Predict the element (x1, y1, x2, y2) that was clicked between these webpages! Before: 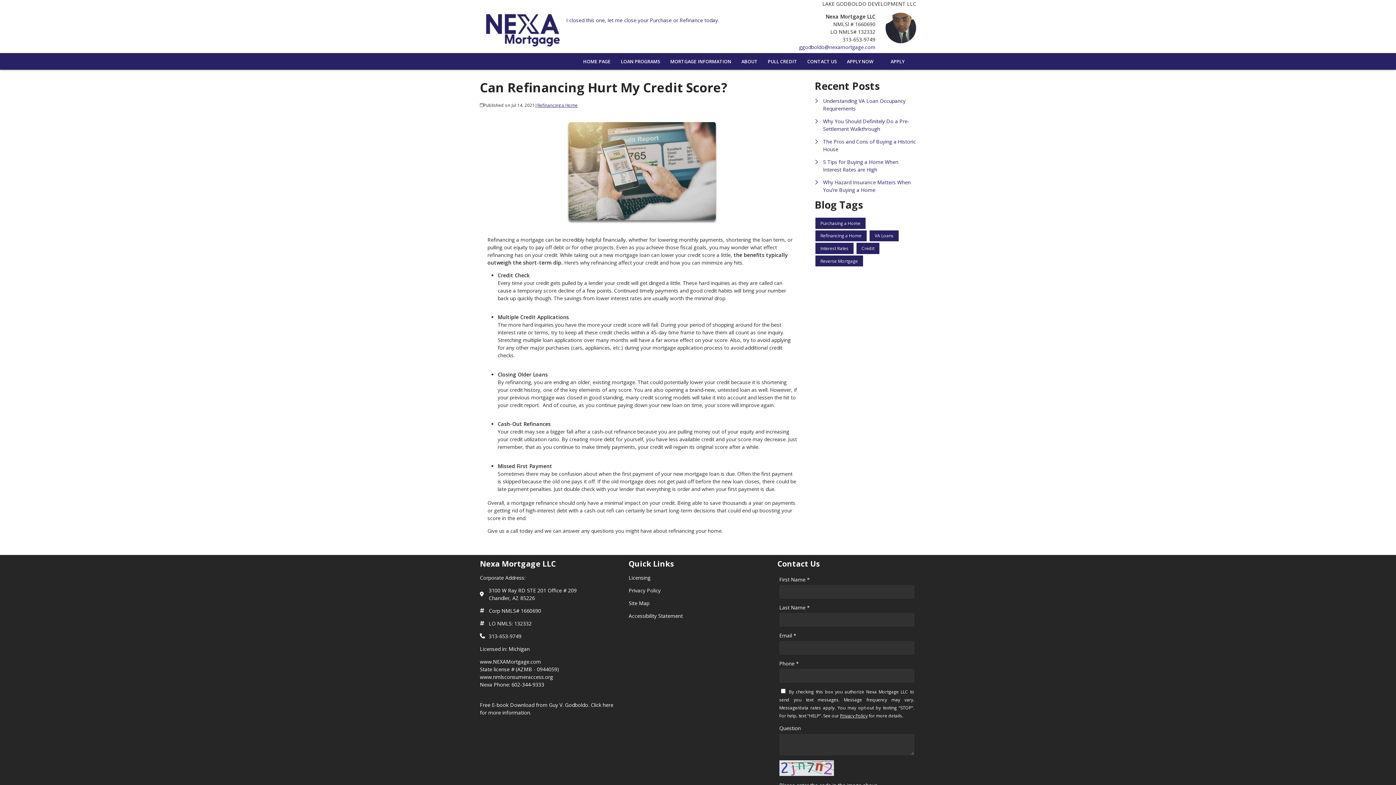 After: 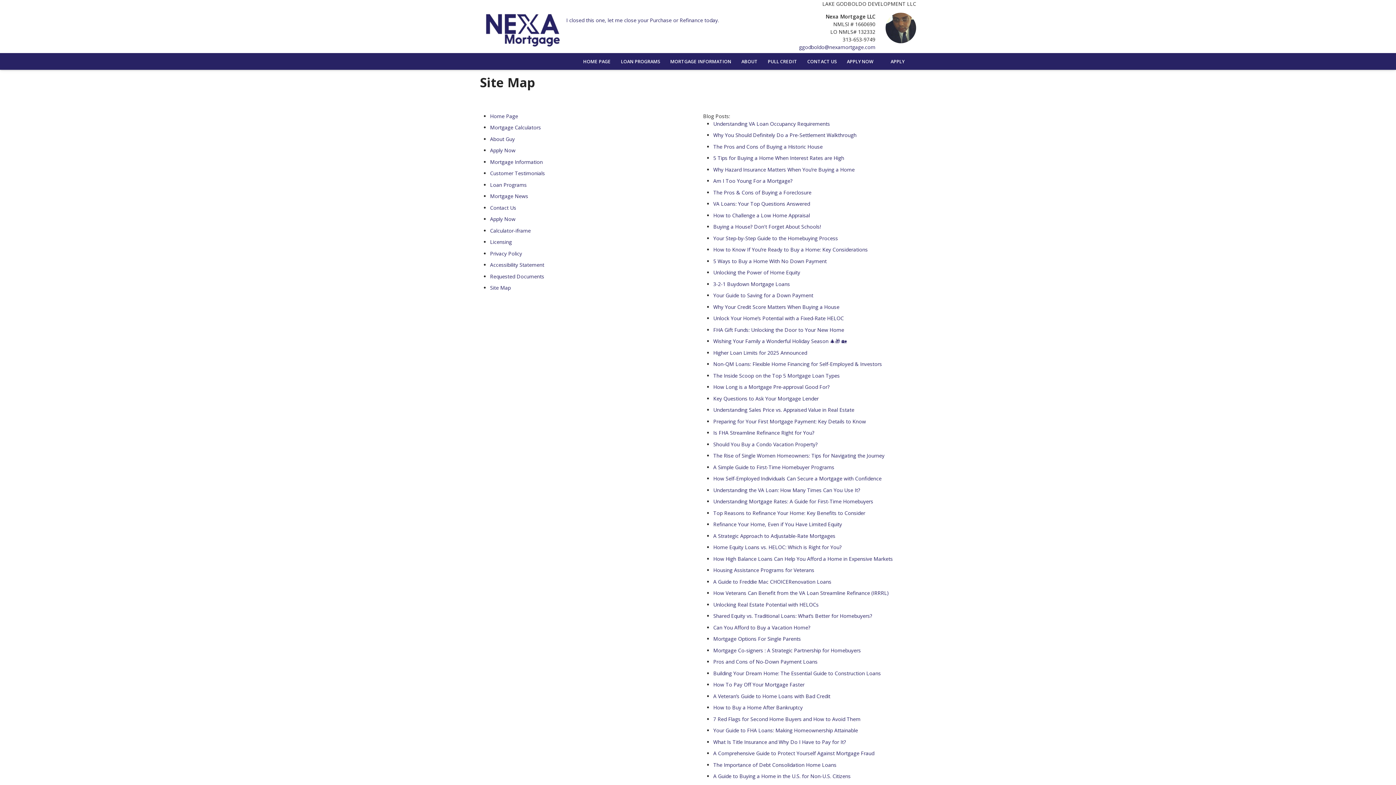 Action: label: Quick Link 3 bbox: (628, 599, 767, 607)